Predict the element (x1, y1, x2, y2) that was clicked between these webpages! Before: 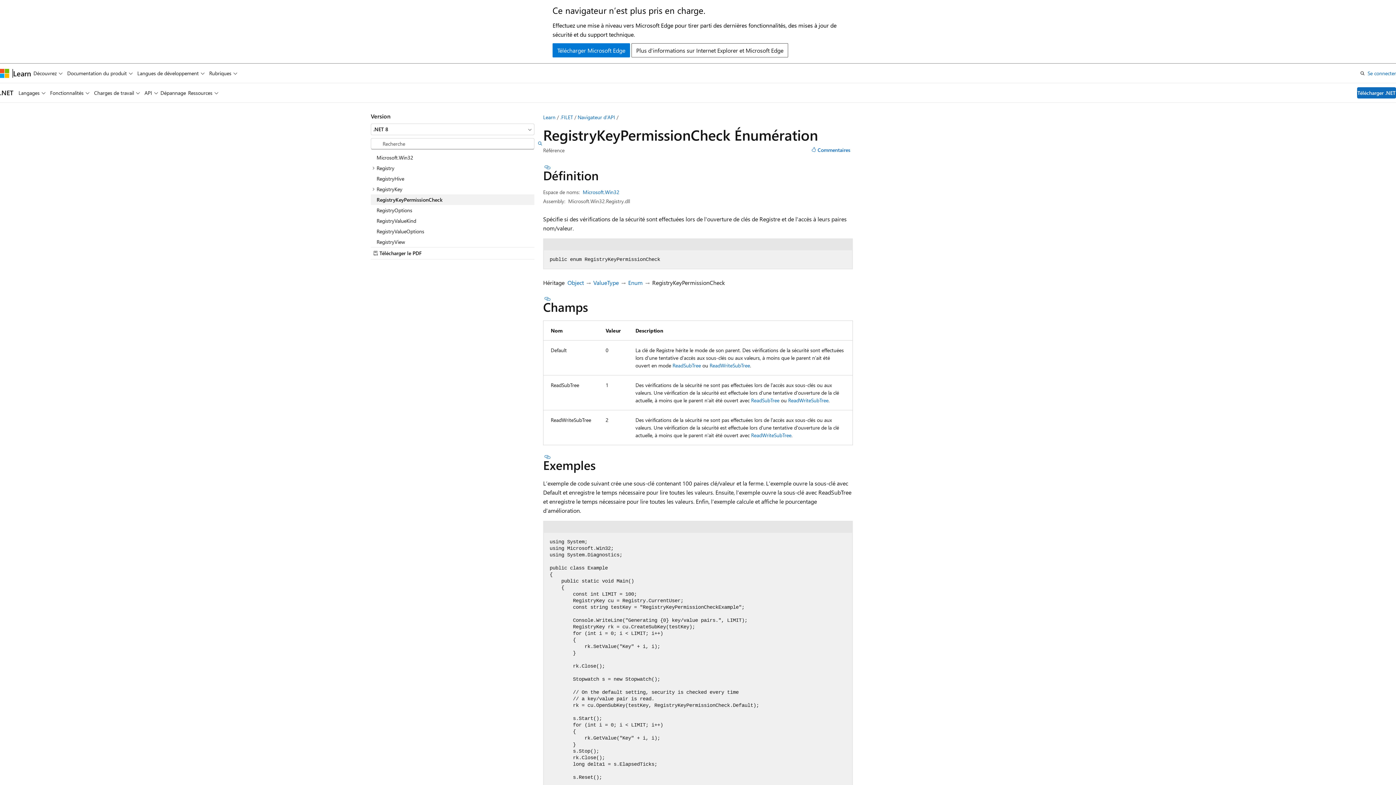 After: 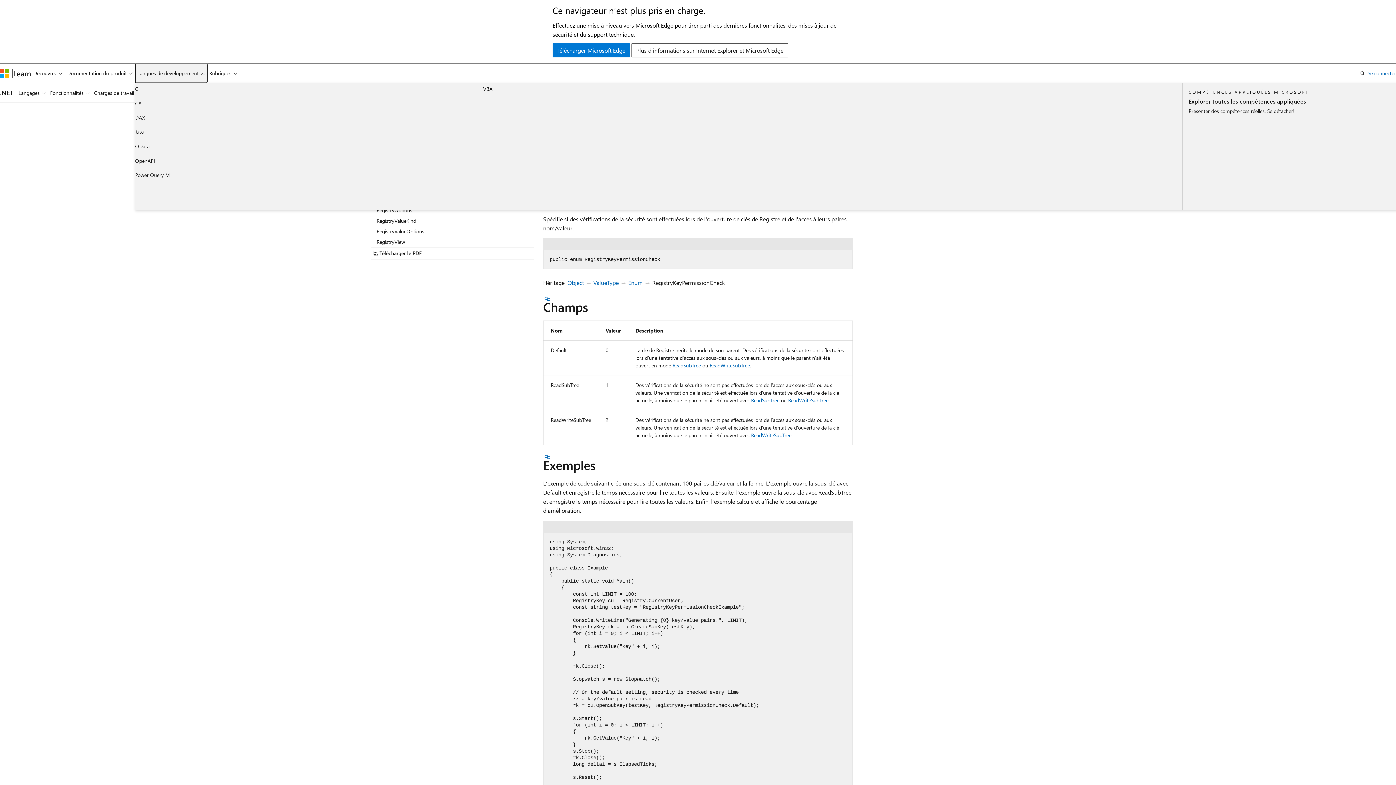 Action: bbox: (135, 63, 207, 82) label: Langues de développement